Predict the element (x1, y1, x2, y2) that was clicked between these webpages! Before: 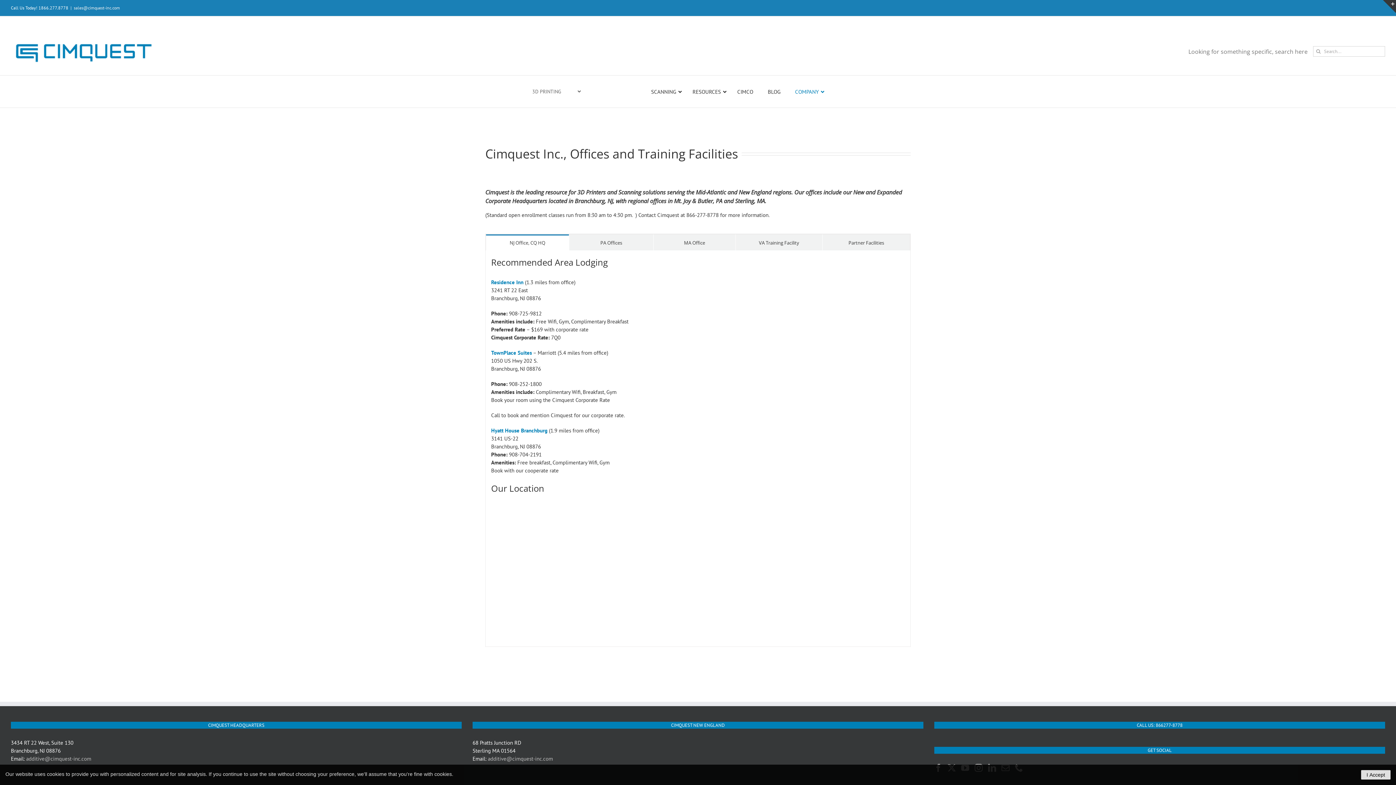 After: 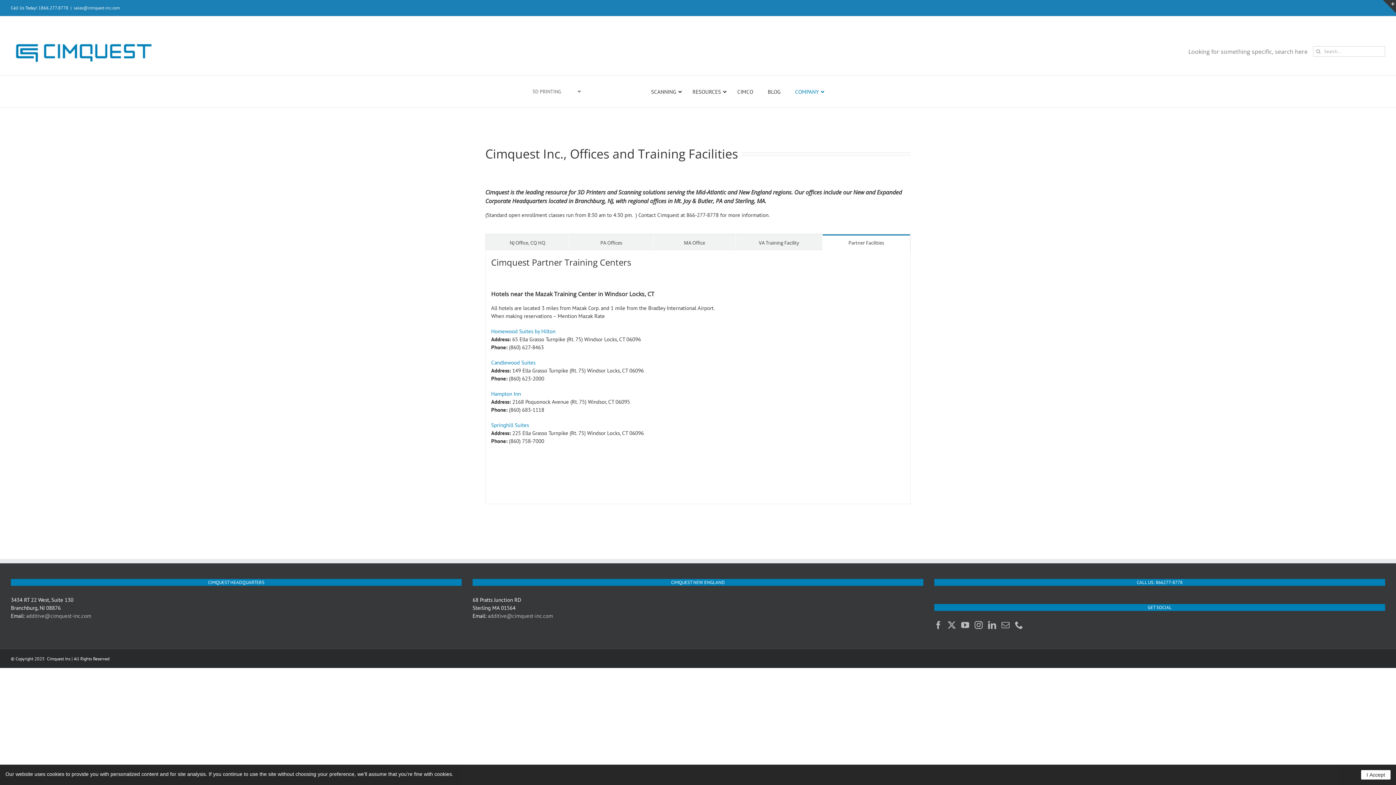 Action: label: Partner Facilities bbox: (822, 234, 910, 250)